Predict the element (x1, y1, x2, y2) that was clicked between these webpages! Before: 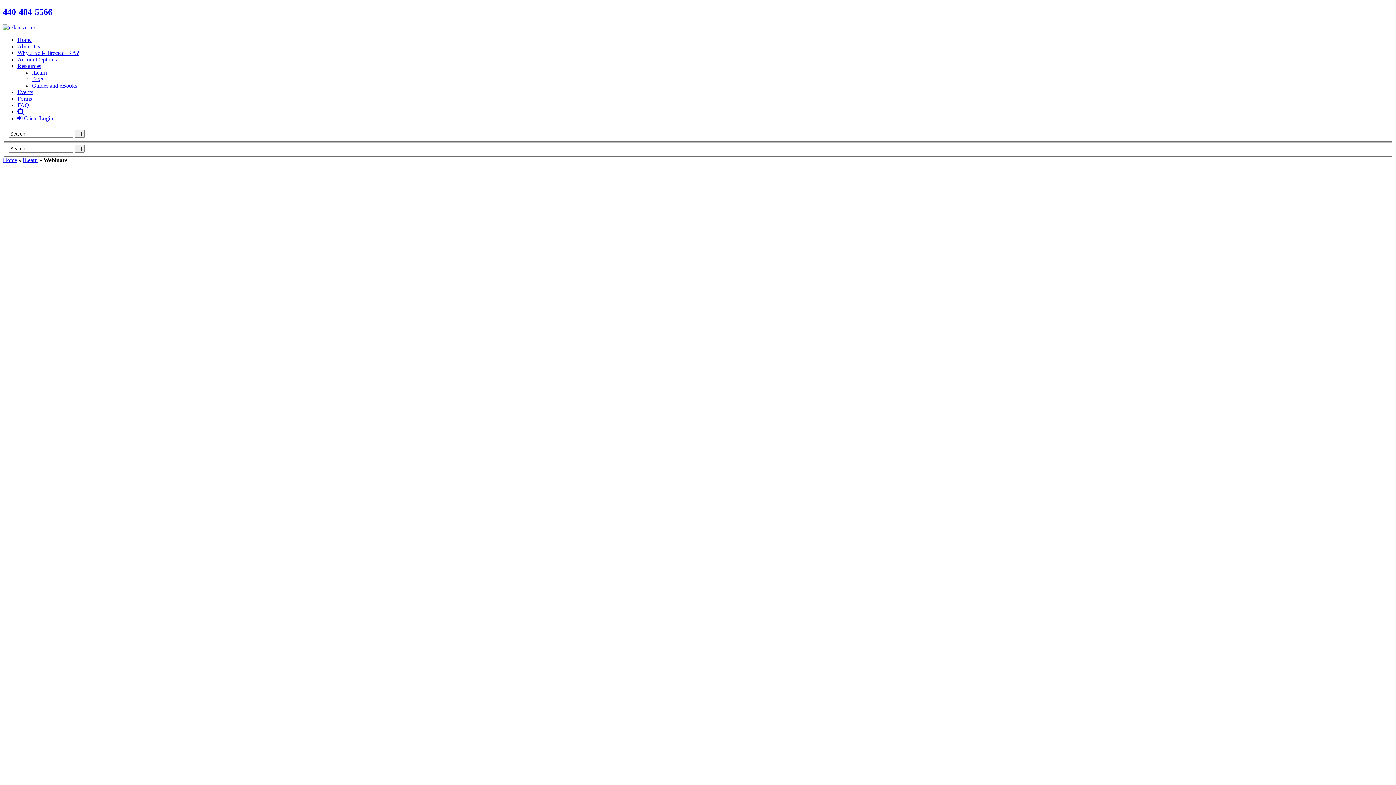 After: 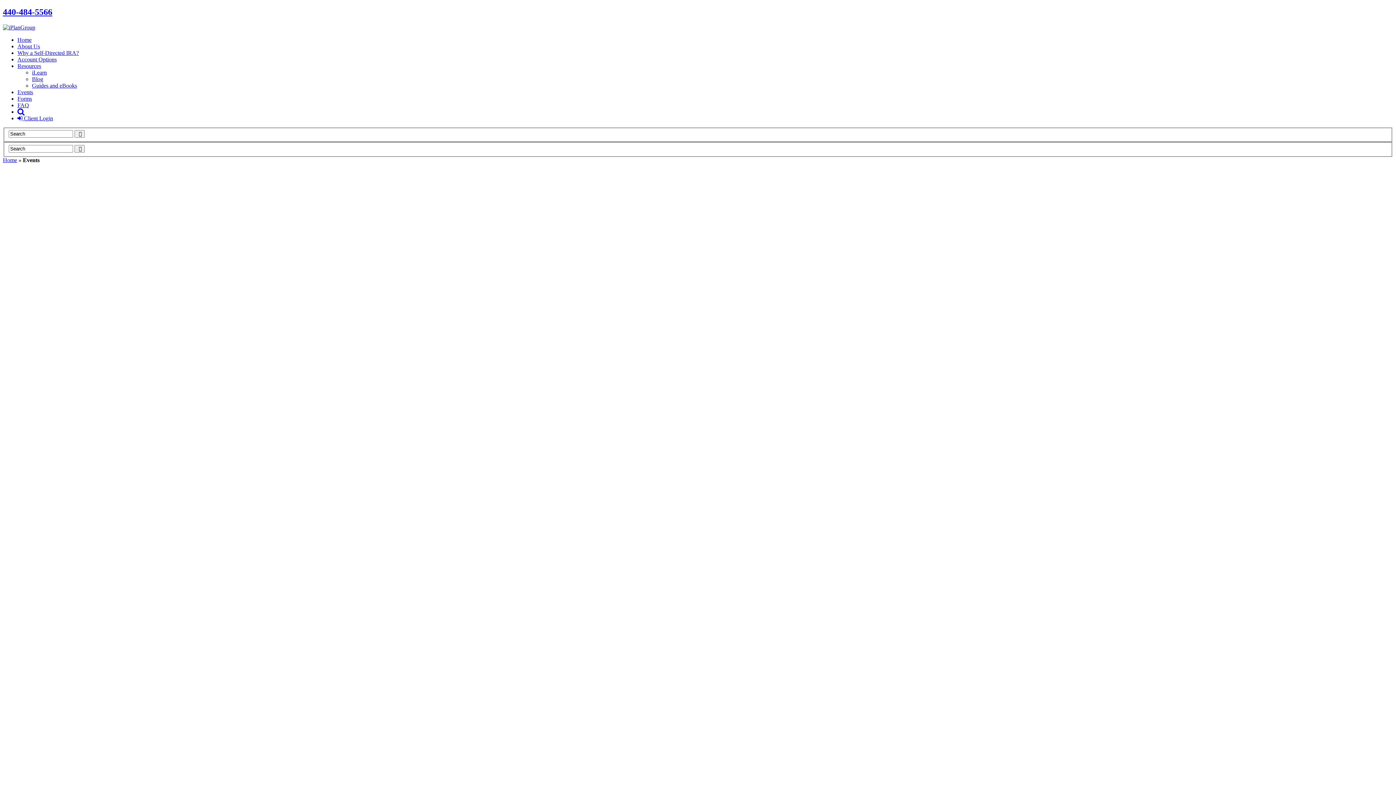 Action: bbox: (17, 89, 33, 95) label: Events